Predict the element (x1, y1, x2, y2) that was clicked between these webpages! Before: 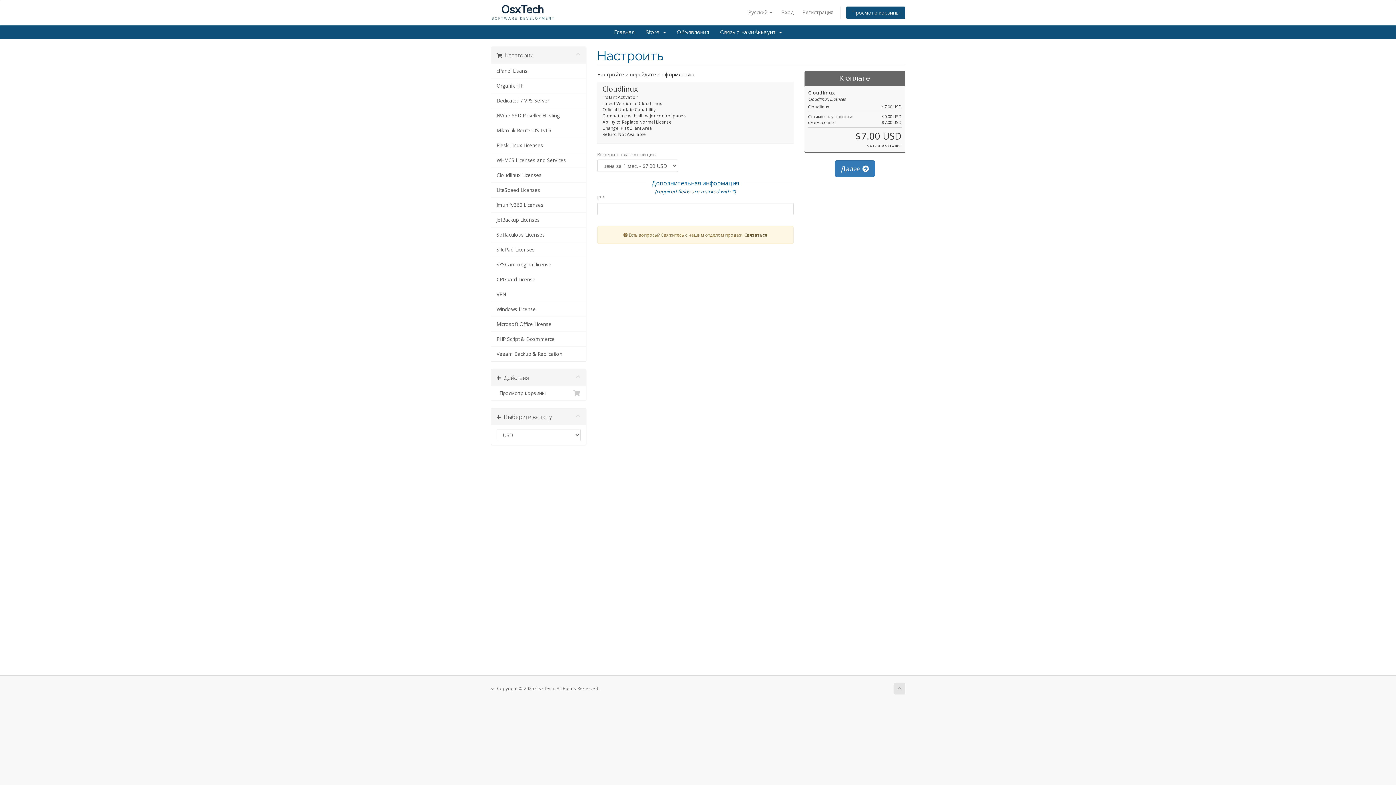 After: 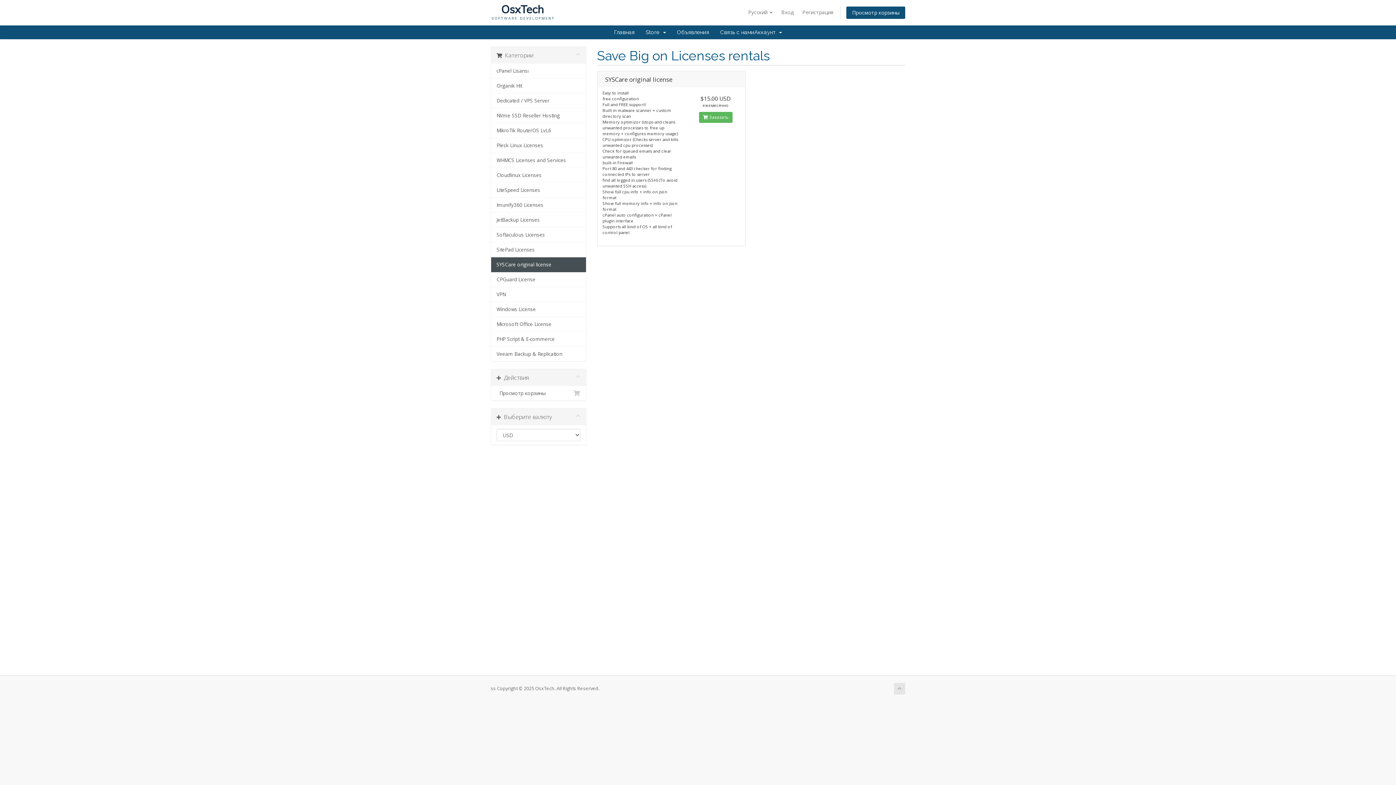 Action: label: SYSCare original license bbox: (491, 257, 586, 272)